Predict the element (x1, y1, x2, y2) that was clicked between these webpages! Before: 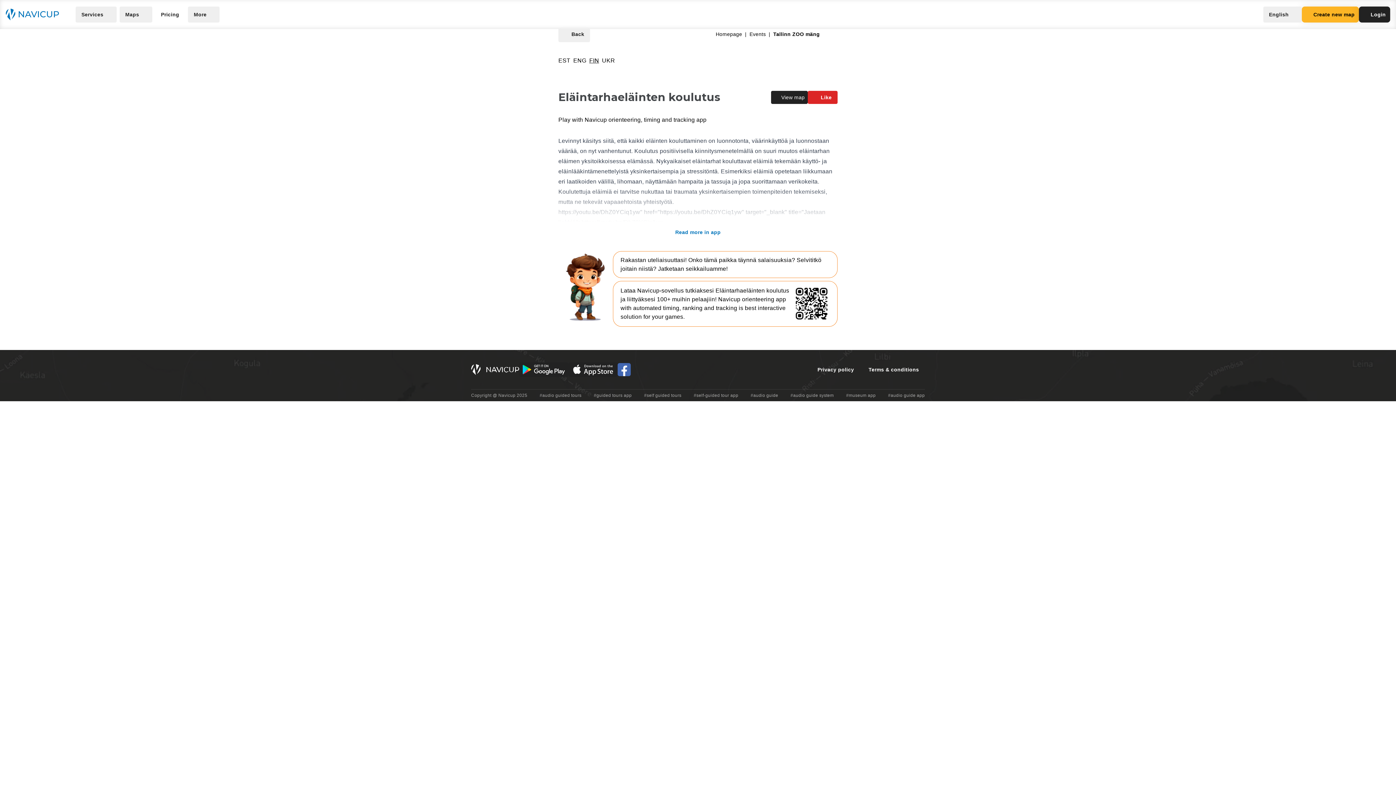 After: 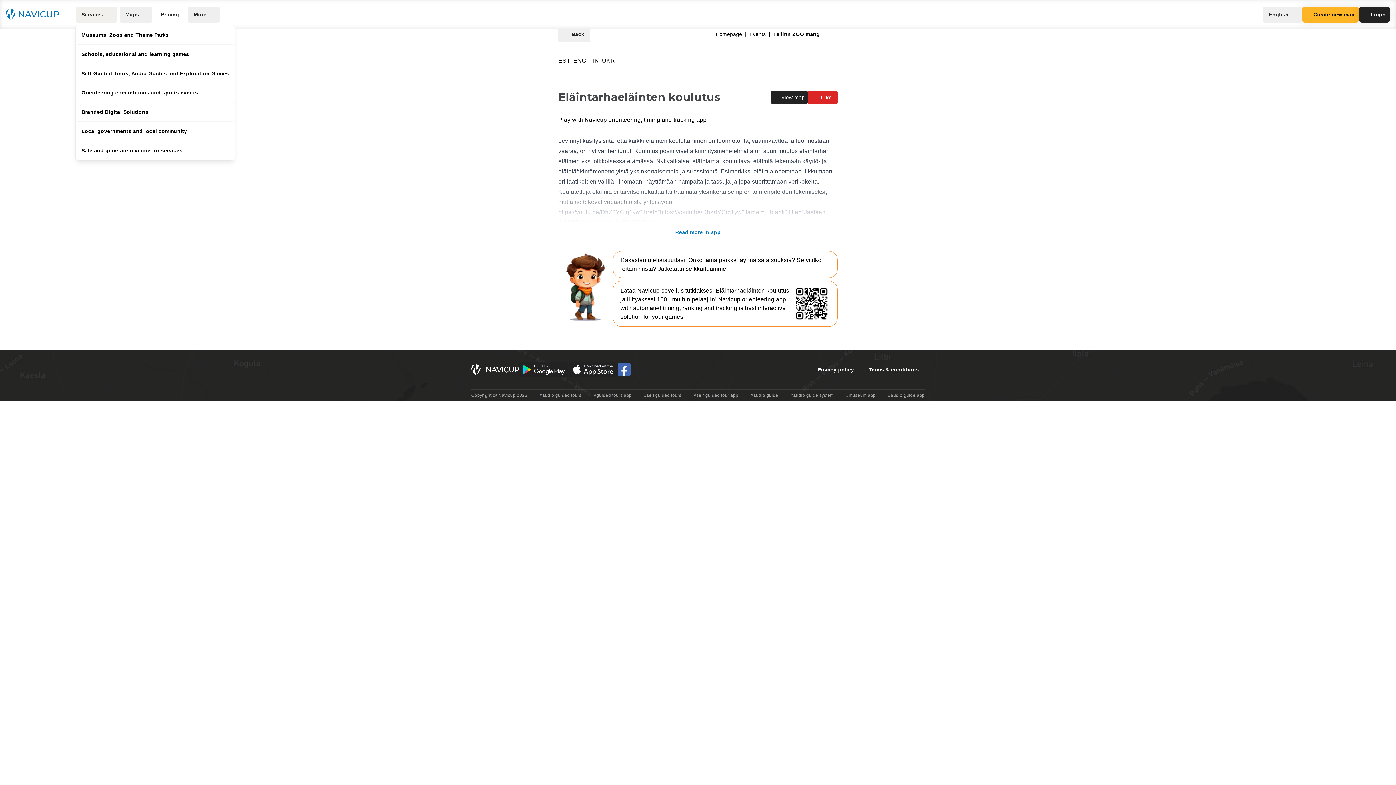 Action: label: Services bbox: (75, 6, 116, 22)